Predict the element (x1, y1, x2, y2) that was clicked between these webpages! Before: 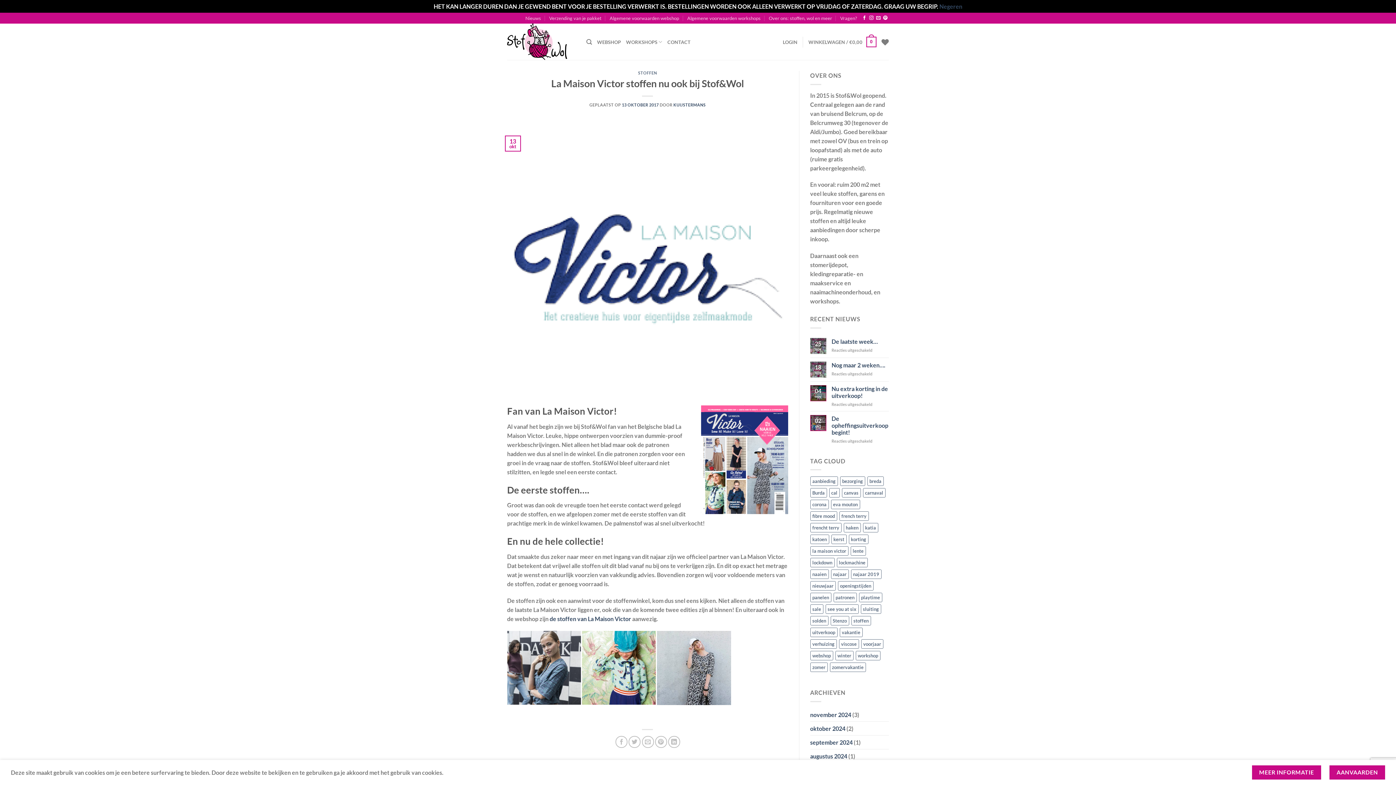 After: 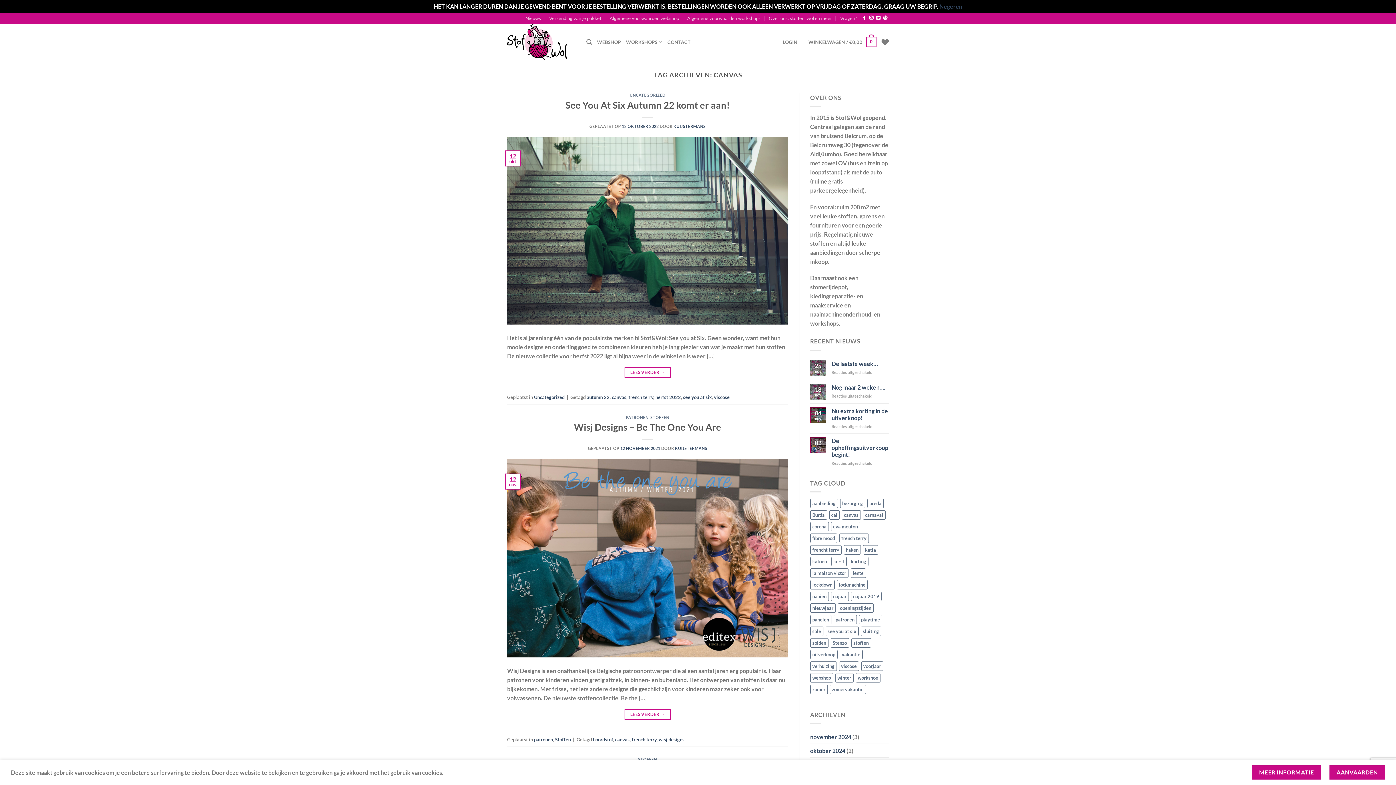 Action: label: canvas (5 items) bbox: (842, 488, 860, 497)